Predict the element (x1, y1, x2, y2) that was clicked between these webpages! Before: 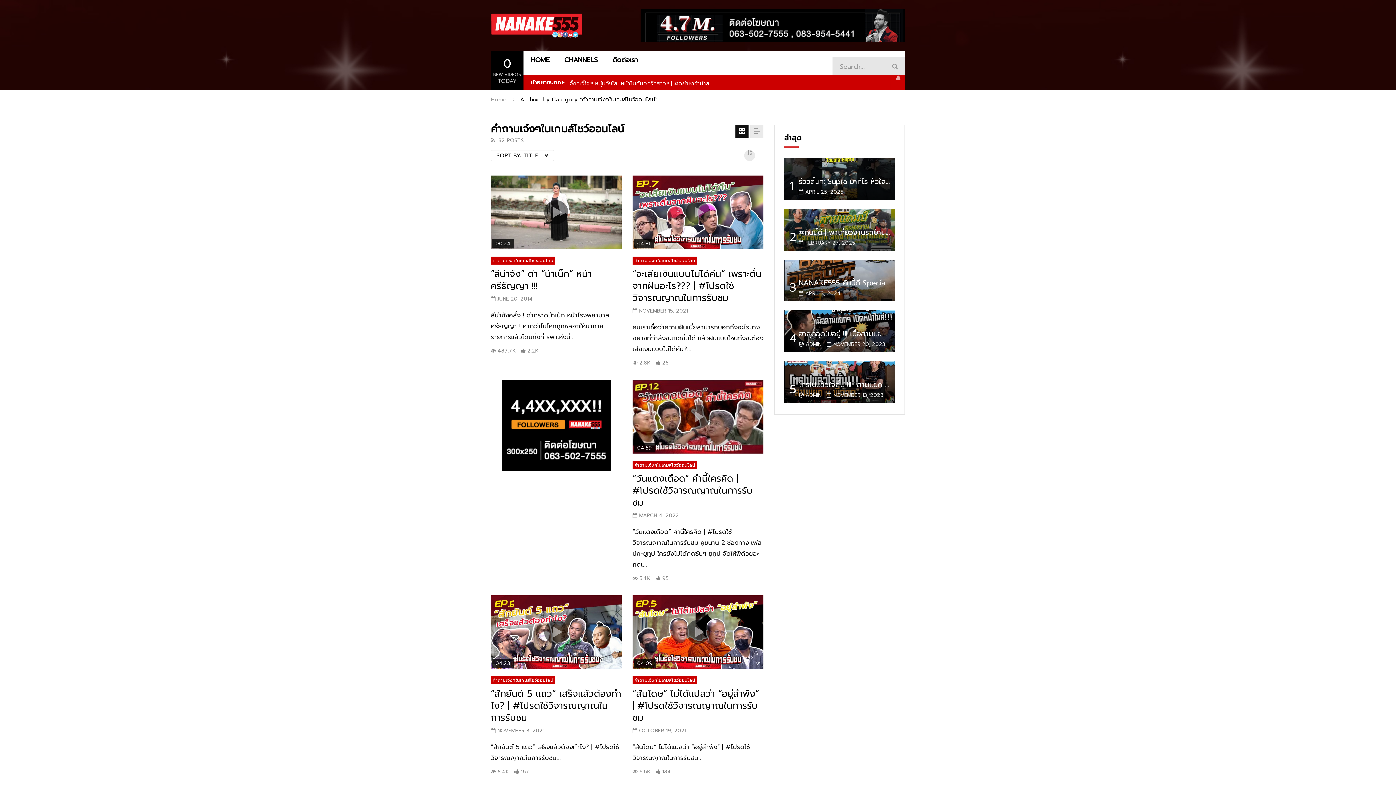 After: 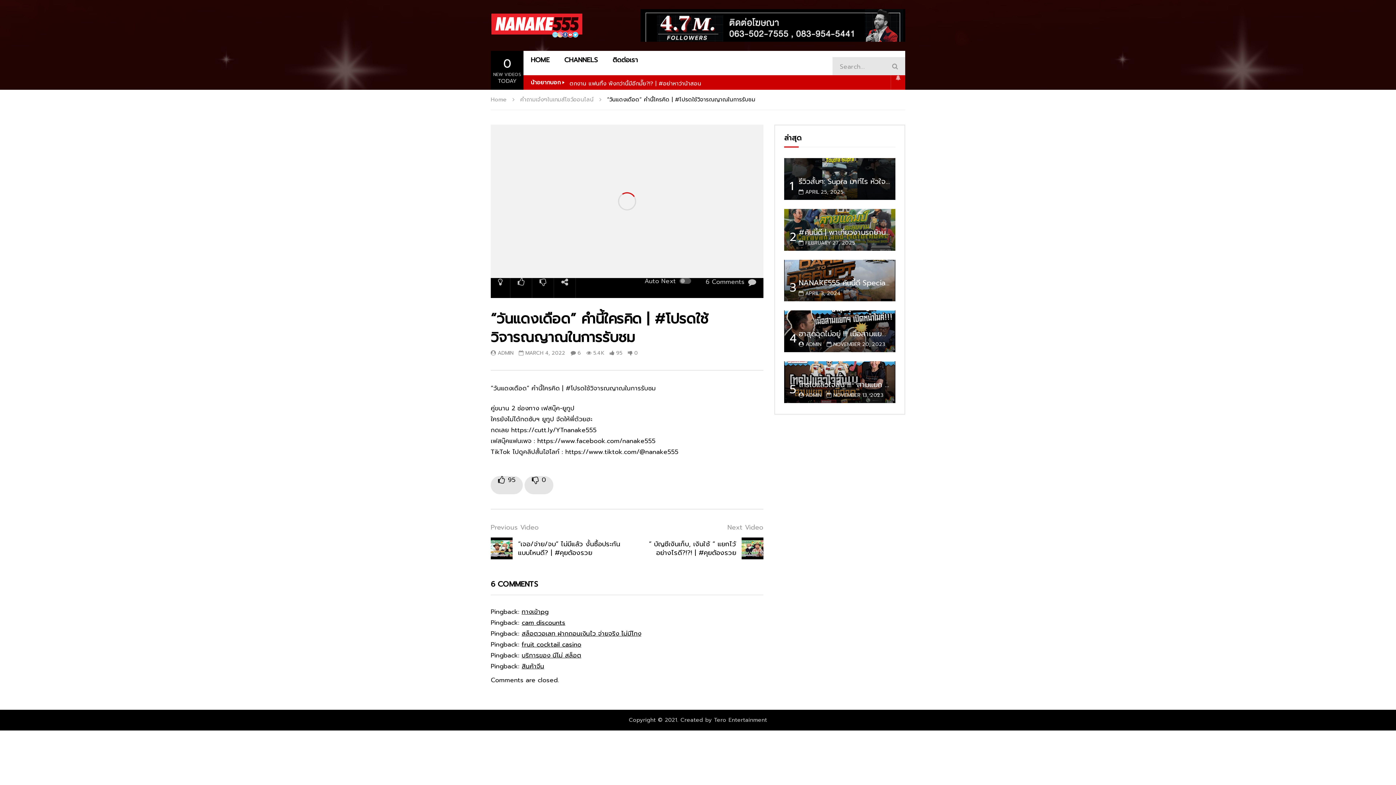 Action: bbox: (632, 471, 753, 509) label: “วันแดงเดือด” คำนี้ใครคิด | #โปรดใช้วิจารณญาณในการรับชม